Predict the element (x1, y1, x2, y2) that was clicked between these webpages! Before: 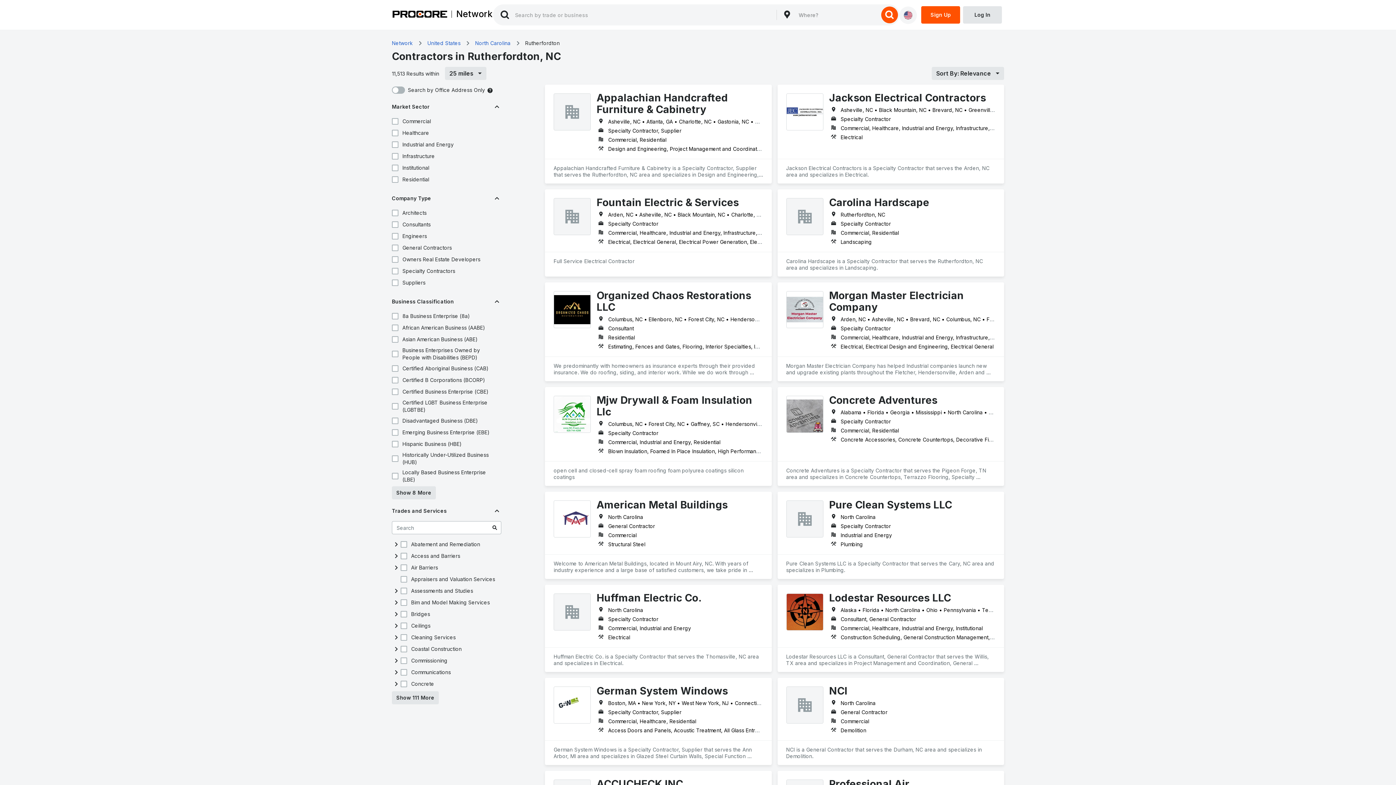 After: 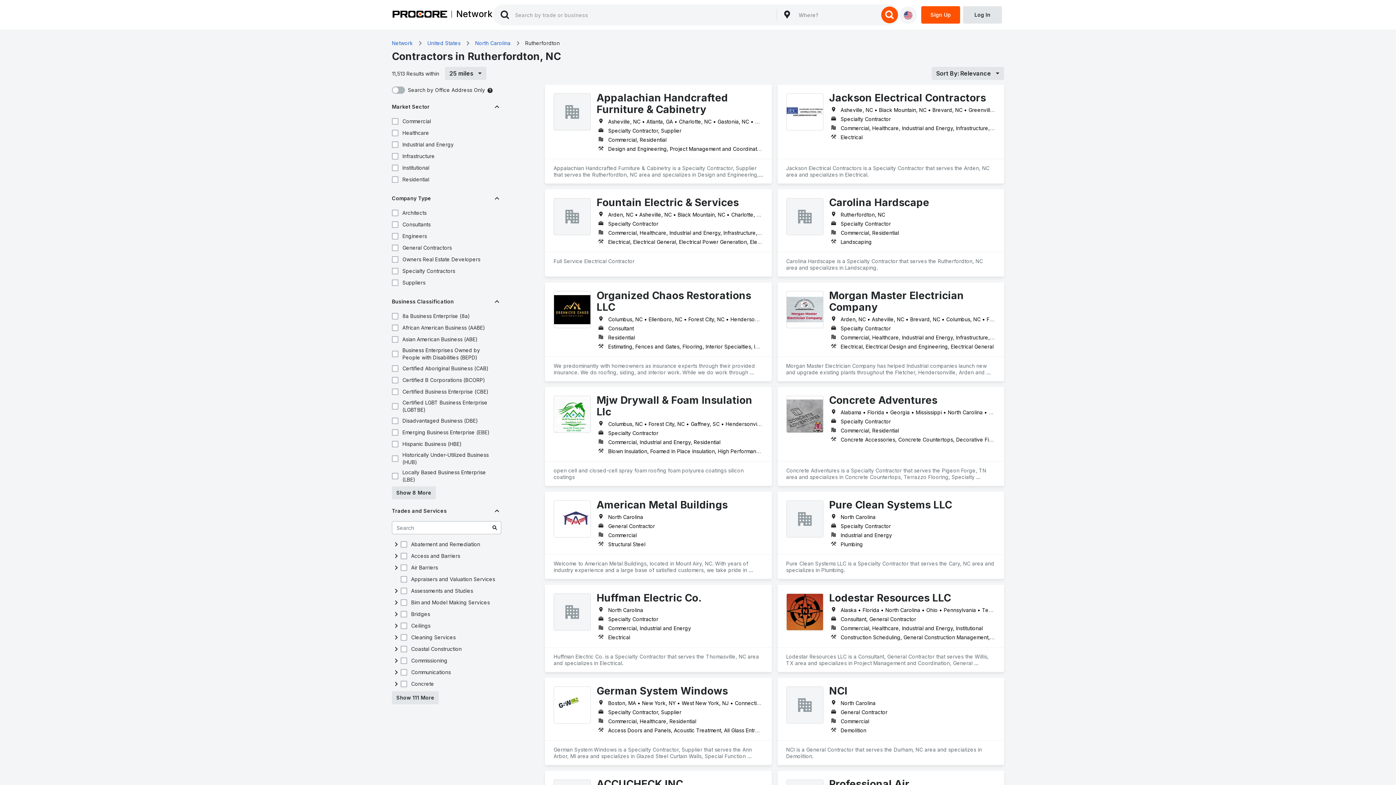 Action: label: NCI
North Carolina
General Contractor
Commercial
Demolition
NCI is a General Contractor that serves the Durham, NC area and specializes in Demolition. bbox: (777, 678, 1004, 765)